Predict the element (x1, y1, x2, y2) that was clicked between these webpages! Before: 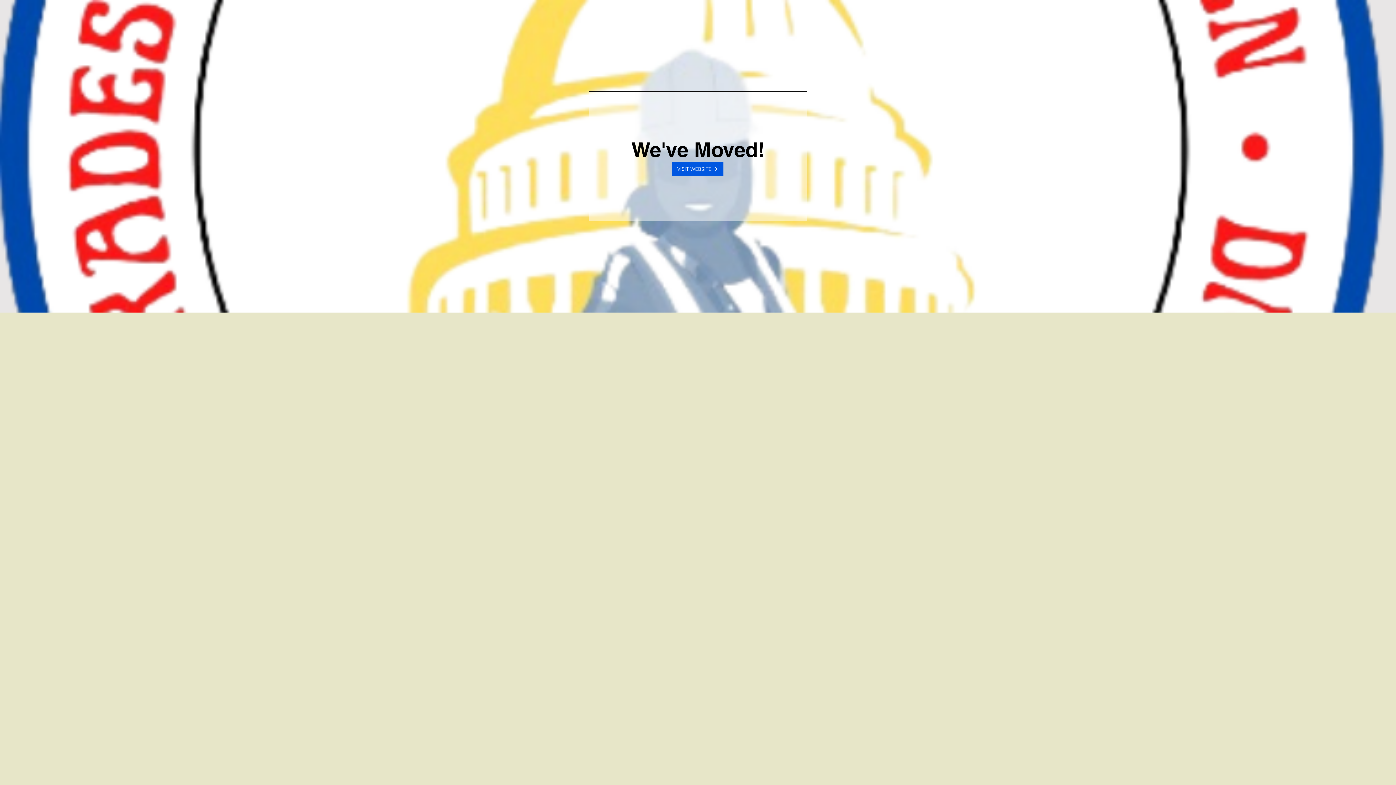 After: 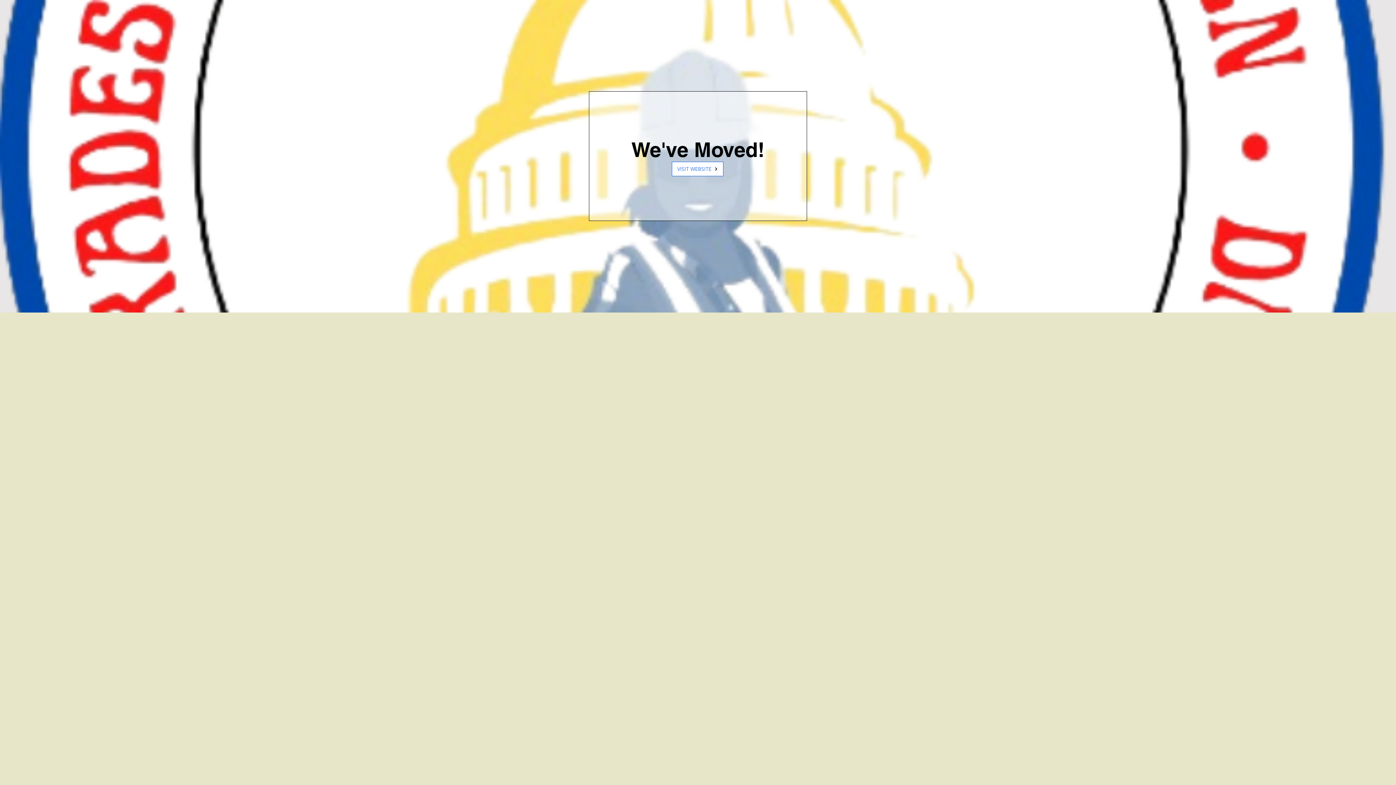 Action: label: VISIT WEBSITE bbox: (672, 161, 723, 176)